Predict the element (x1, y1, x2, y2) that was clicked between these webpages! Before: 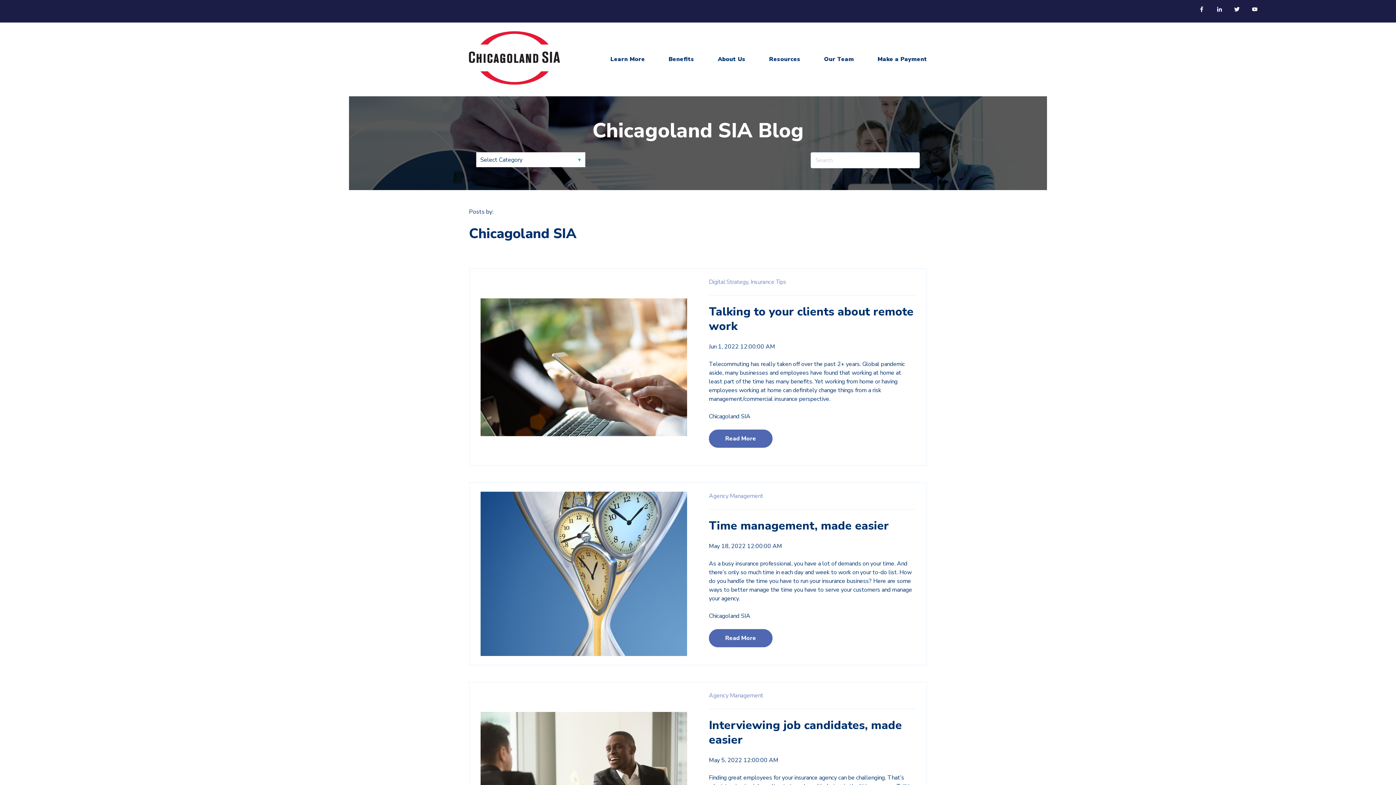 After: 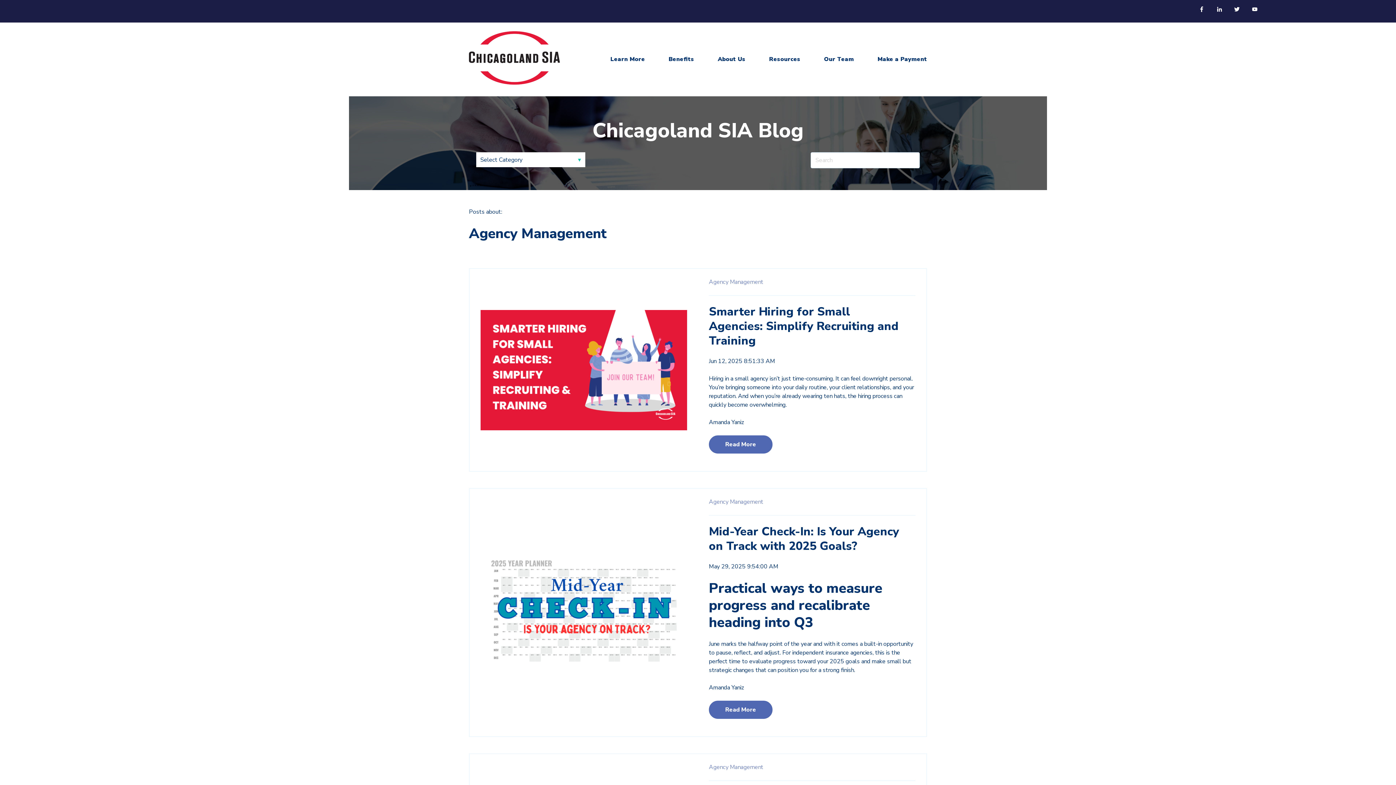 Action: bbox: (709, 691, 763, 699) label: Agency Management